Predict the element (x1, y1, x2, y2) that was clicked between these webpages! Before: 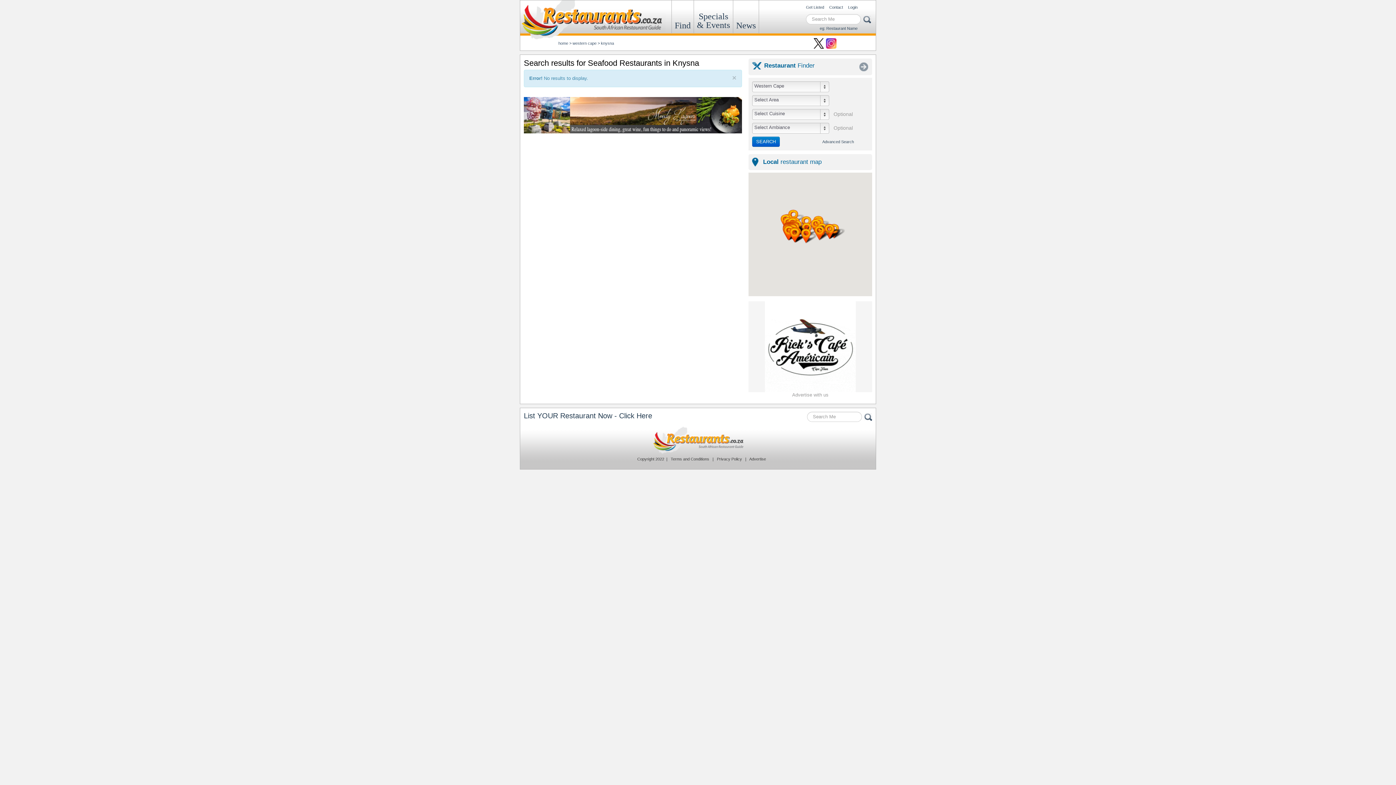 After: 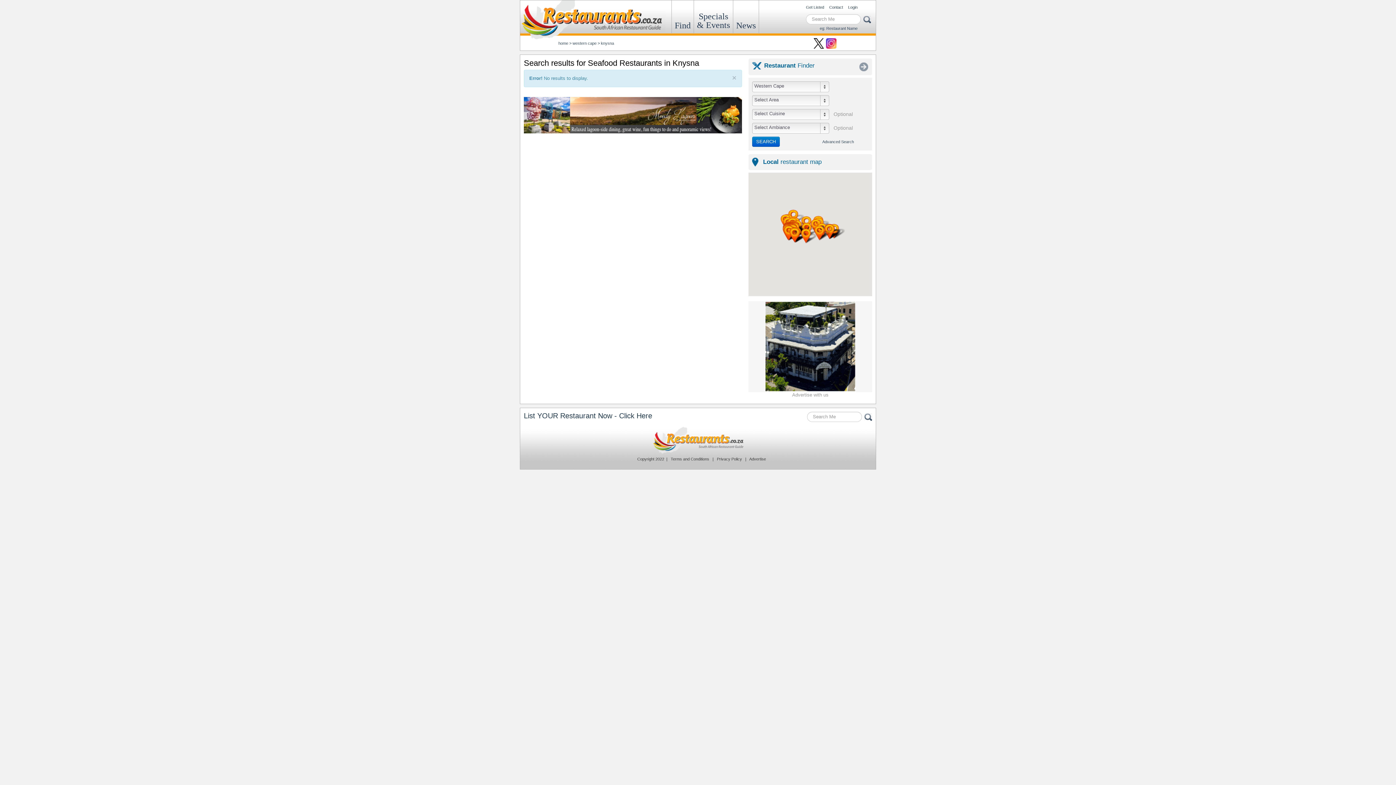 Action: bbox: (812, 38, 825, 48)